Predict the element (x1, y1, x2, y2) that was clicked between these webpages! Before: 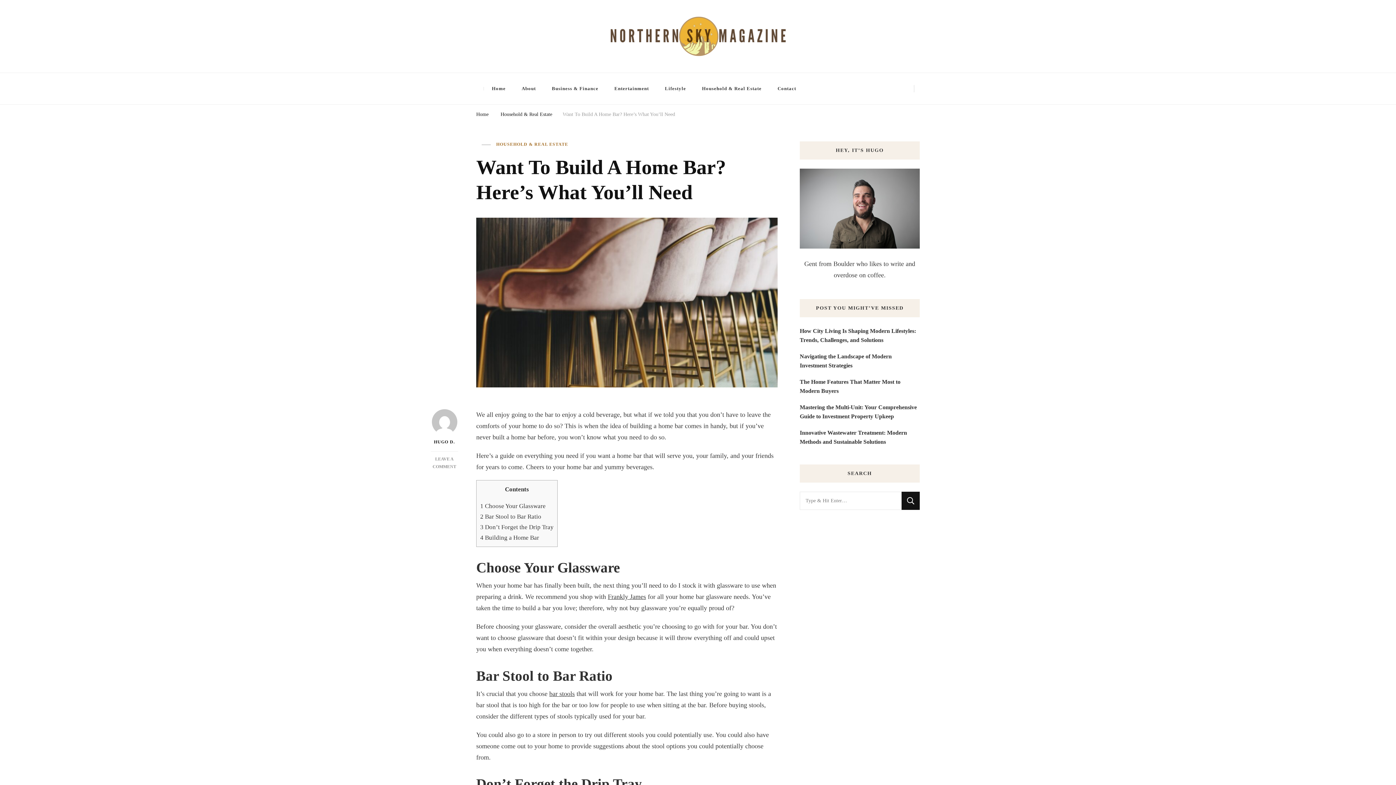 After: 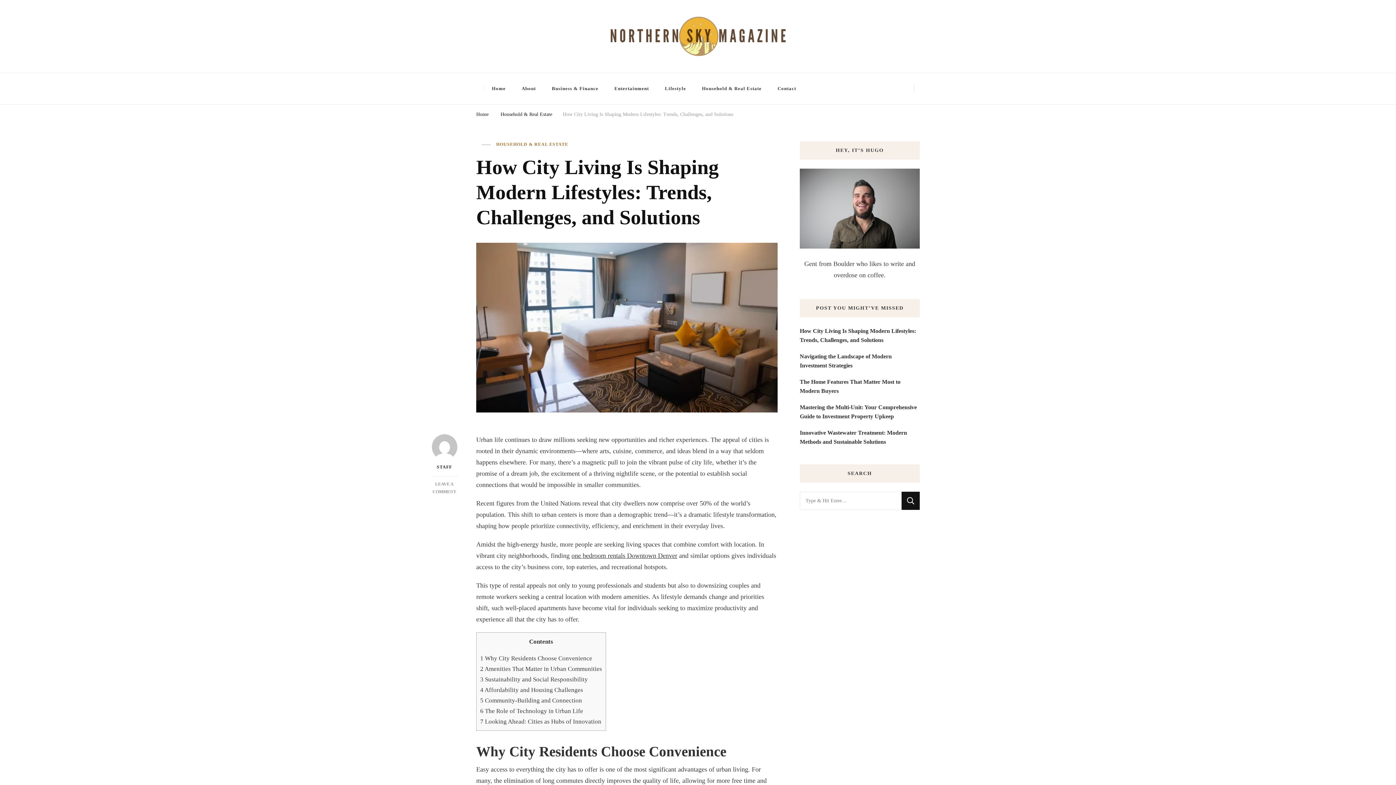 Action: label: How City Living Is Shaping Modern Lifestyles: Trends, Challenges, and Solutions bbox: (800, 326, 920, 344)